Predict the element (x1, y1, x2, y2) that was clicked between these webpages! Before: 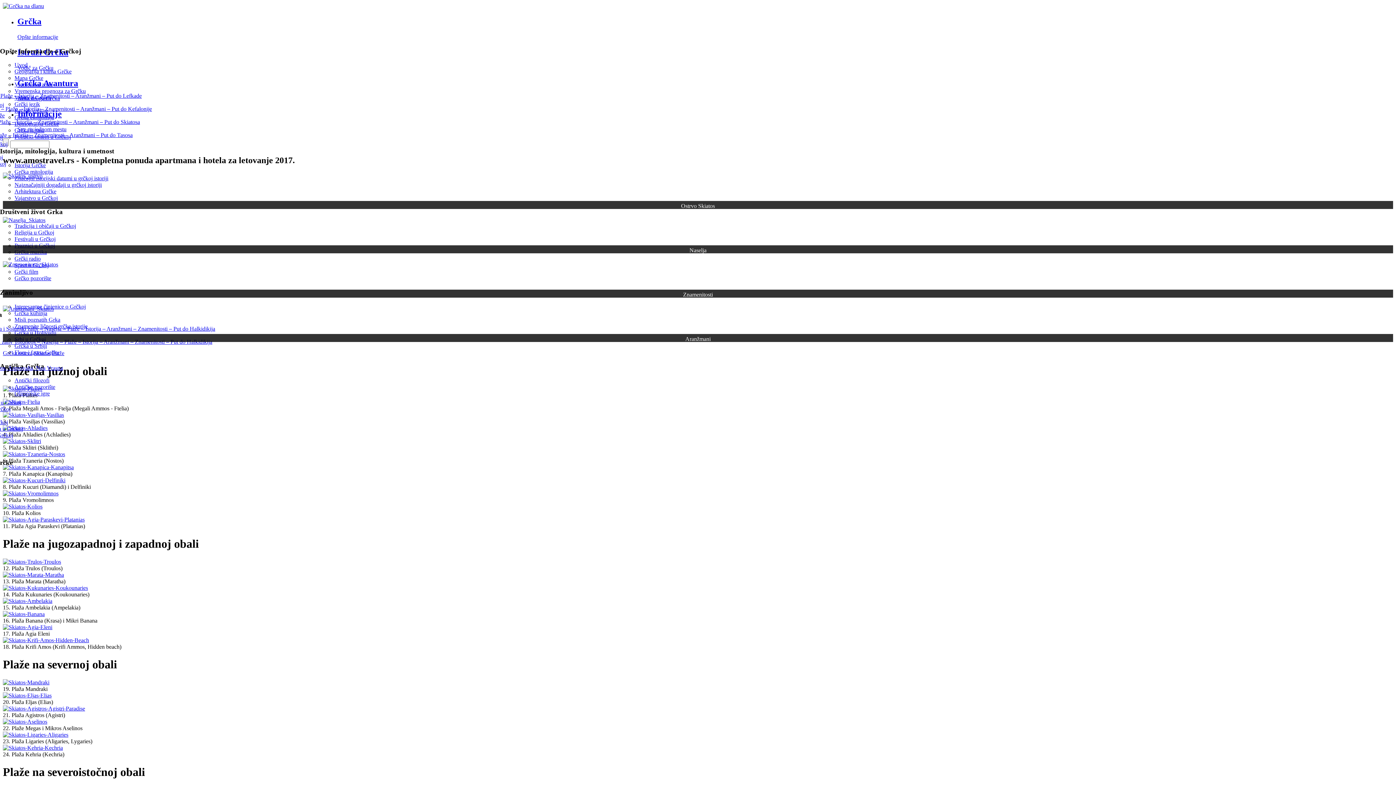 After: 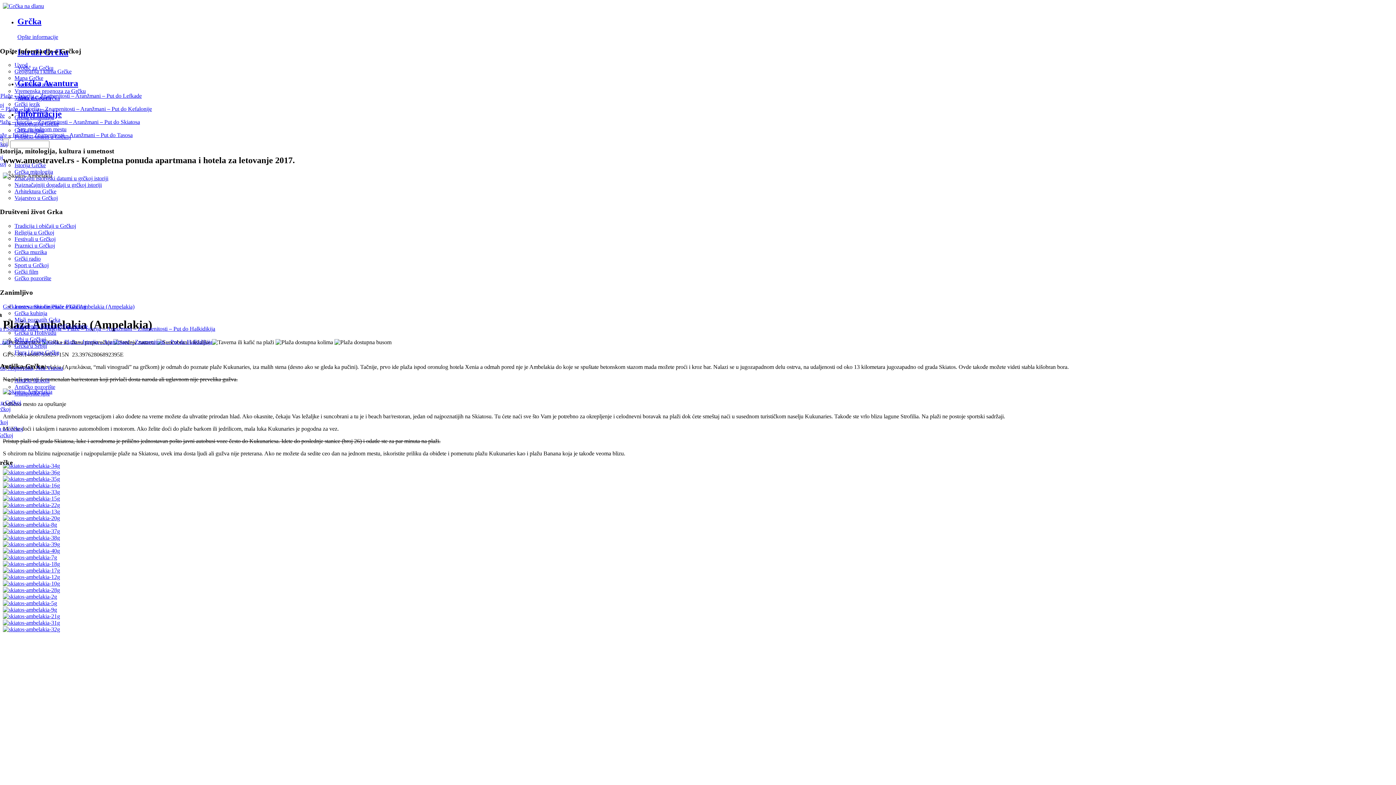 Action: bbox: (2, 598, 52, 604)